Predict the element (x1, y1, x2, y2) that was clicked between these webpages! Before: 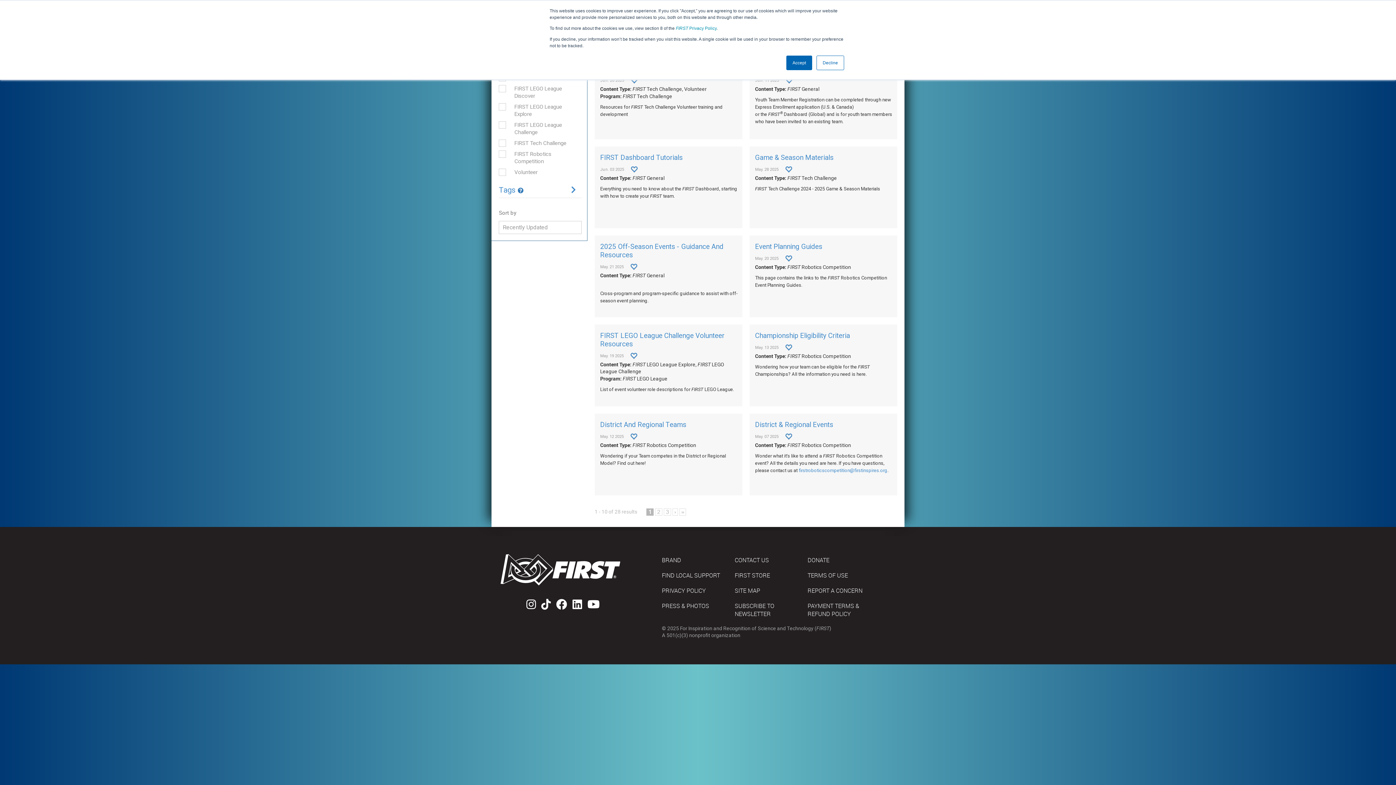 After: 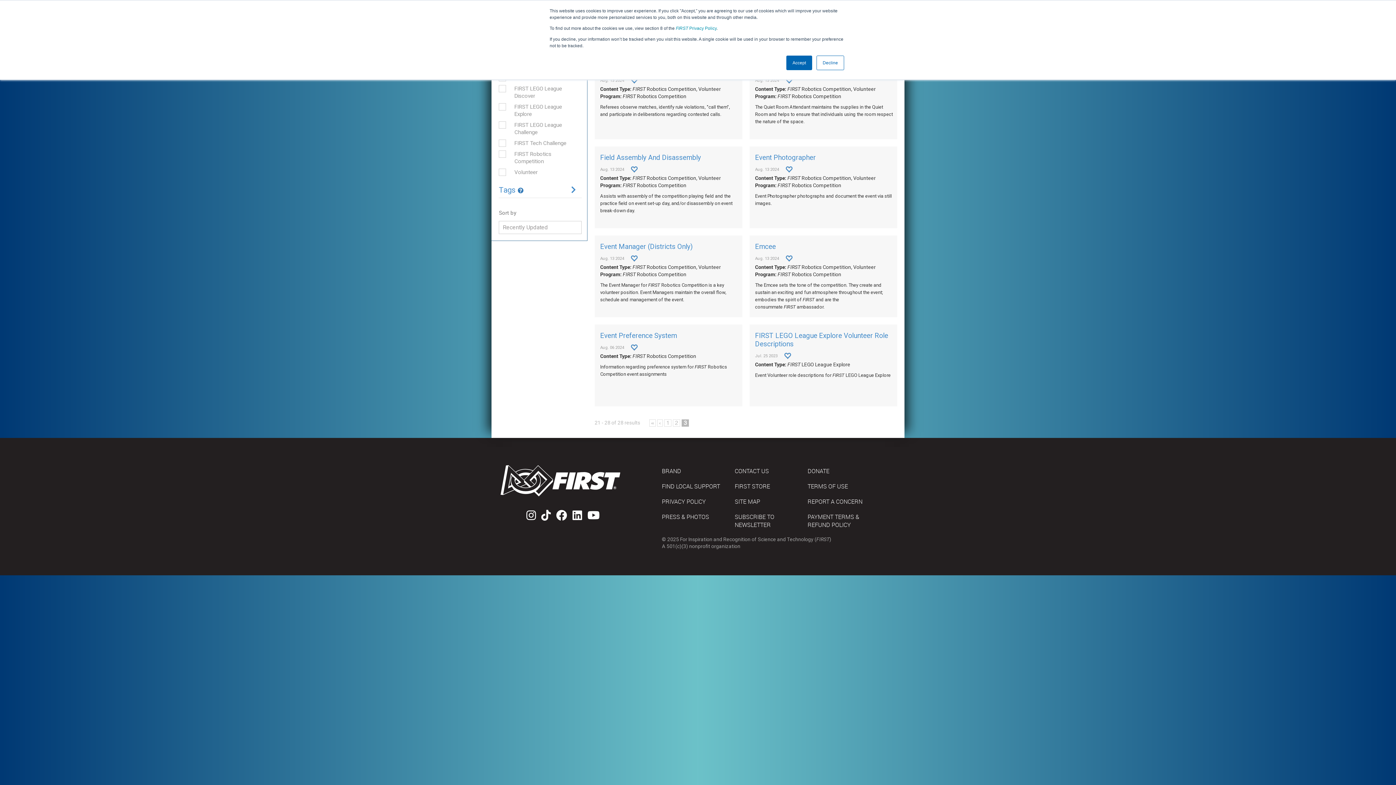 Action: bbox: (664, 508, 671, 516) label: 3